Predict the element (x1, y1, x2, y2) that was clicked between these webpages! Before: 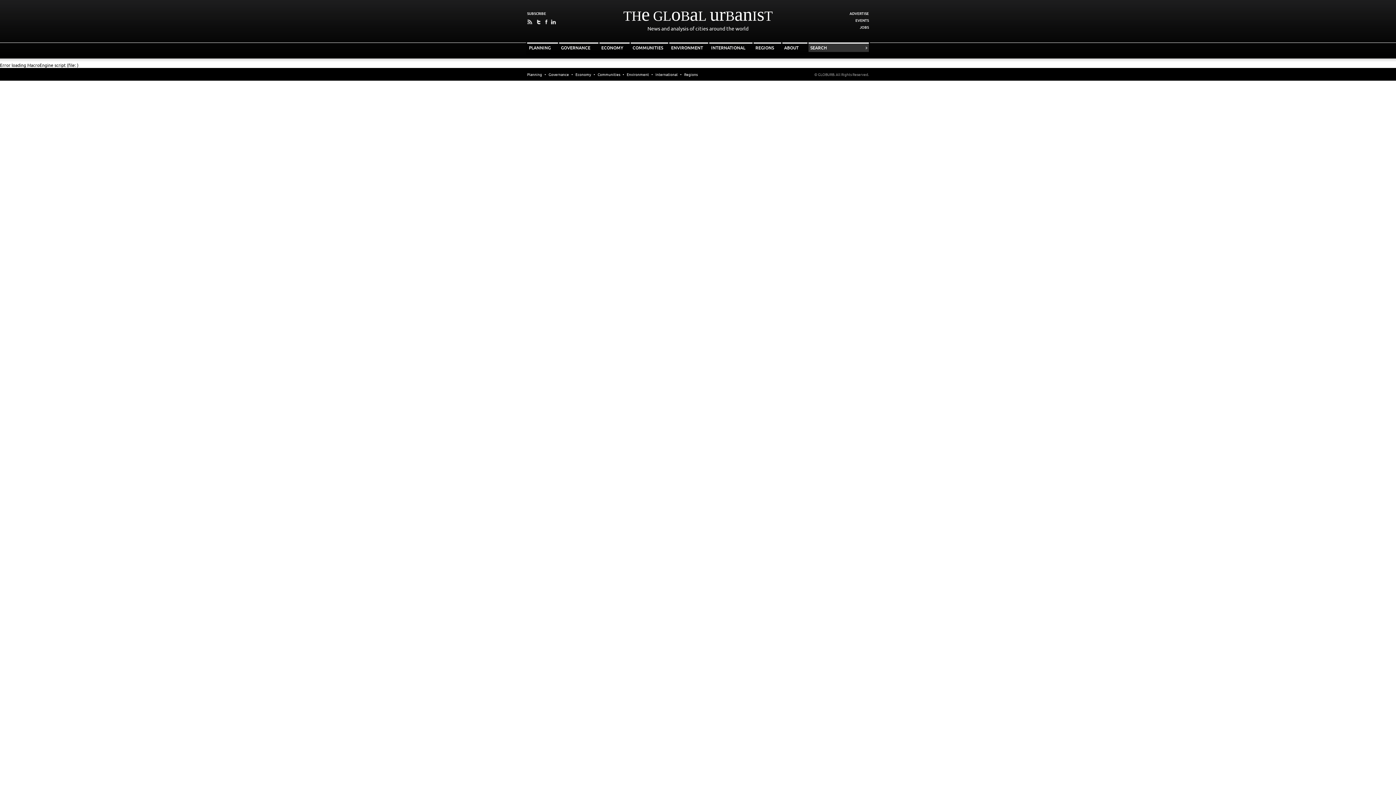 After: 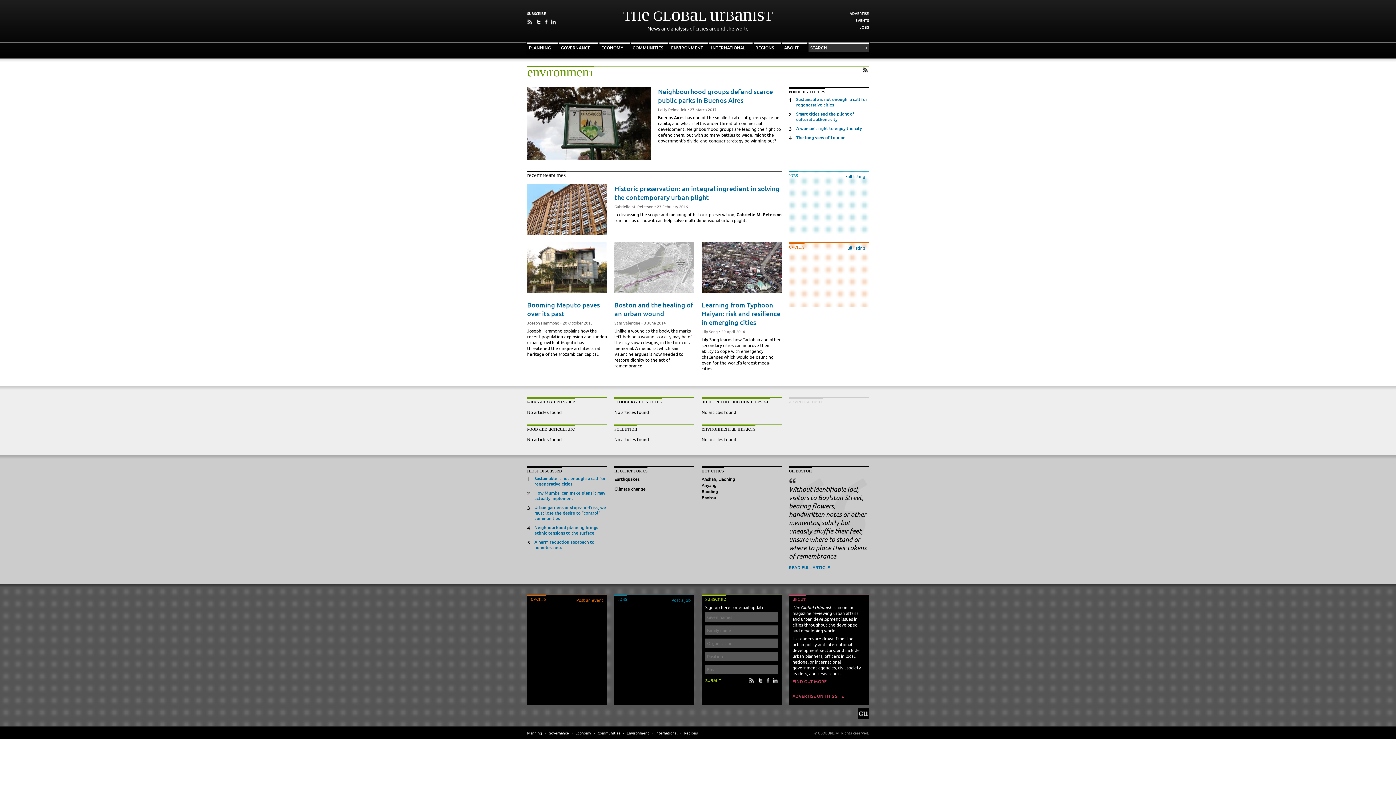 Action: bbox: (626, 71, 649, 77) label: Environment